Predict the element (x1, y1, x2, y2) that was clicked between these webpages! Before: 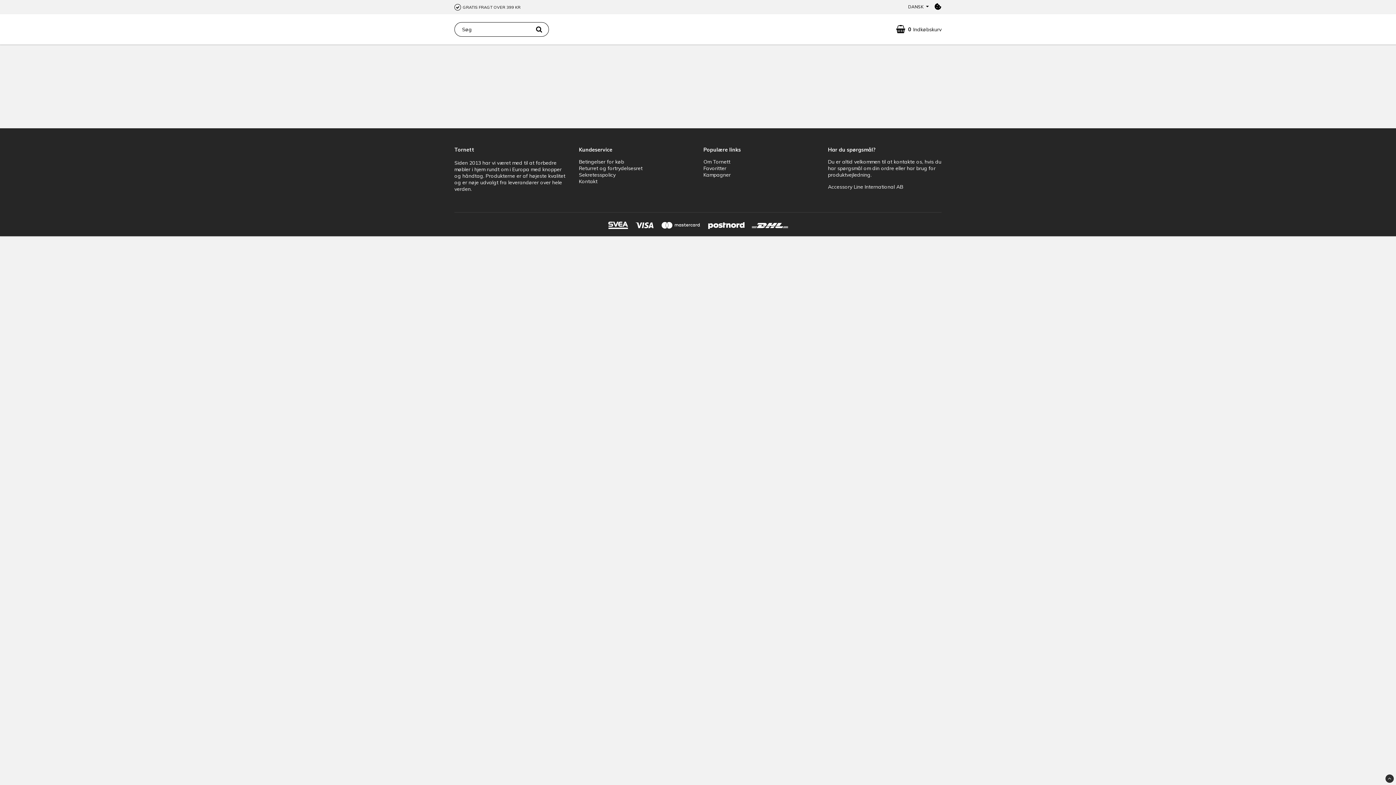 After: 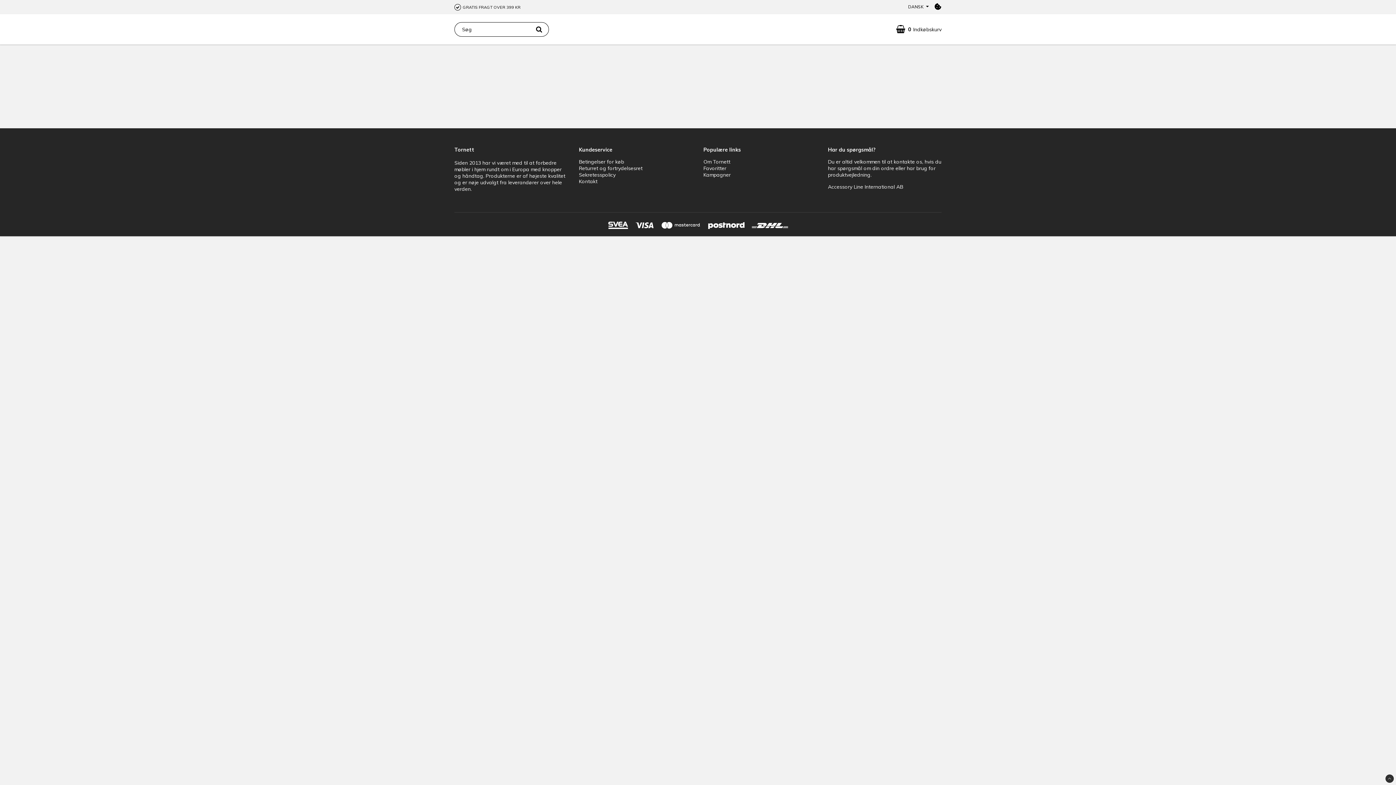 Action: bbox: (1385, 774, 1394, 783)